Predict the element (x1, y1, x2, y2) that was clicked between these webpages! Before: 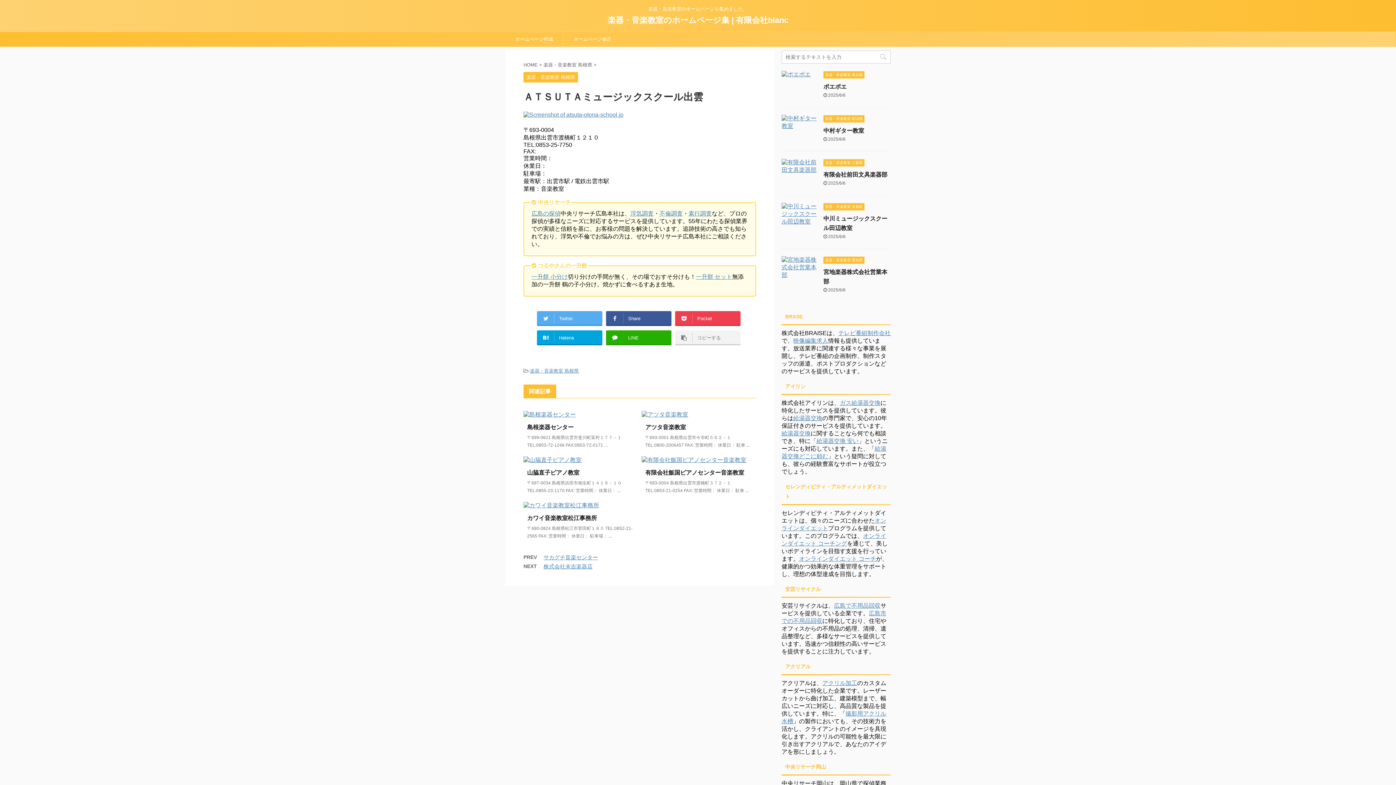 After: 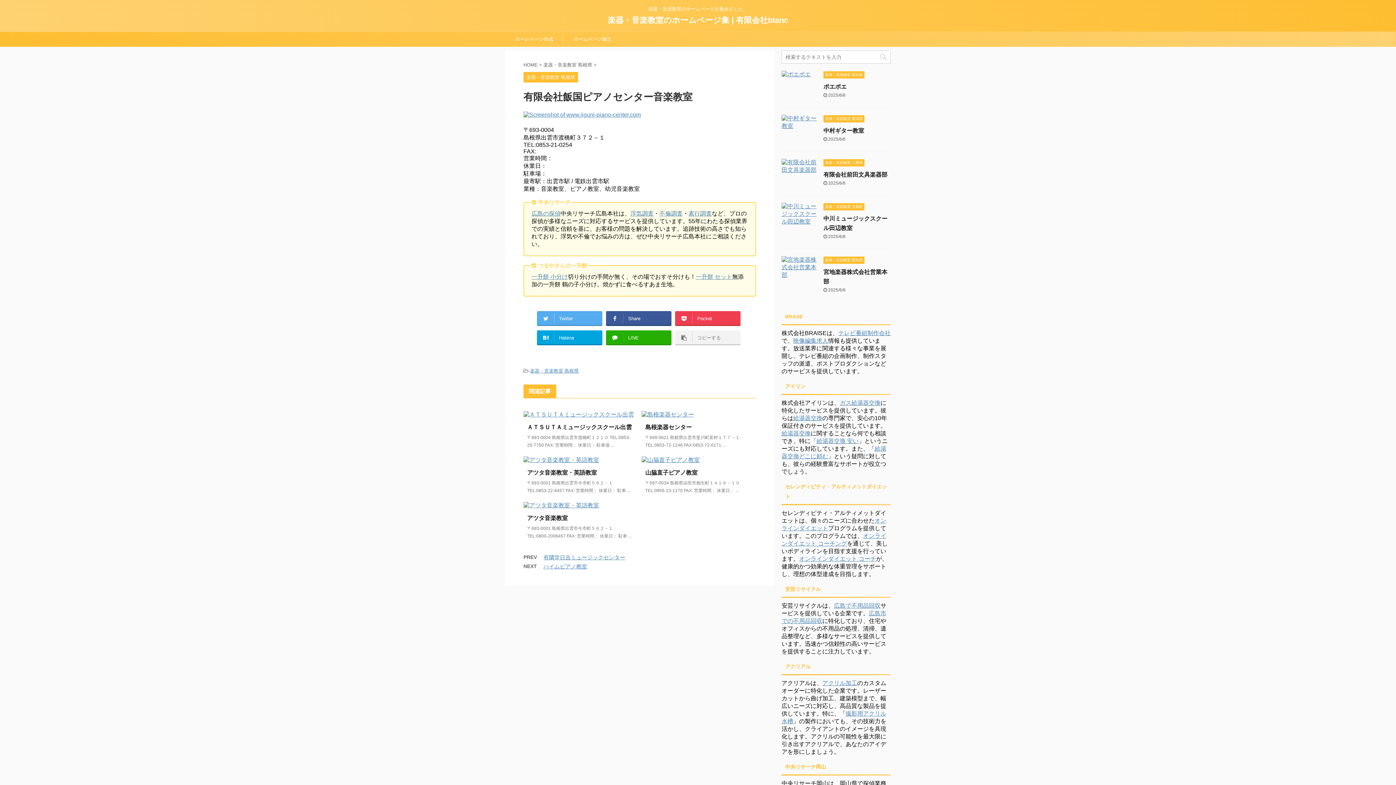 Action: label: 有限会社飯国ピアノセンター音楽教室 bbox: (645, 469, 744, 476)